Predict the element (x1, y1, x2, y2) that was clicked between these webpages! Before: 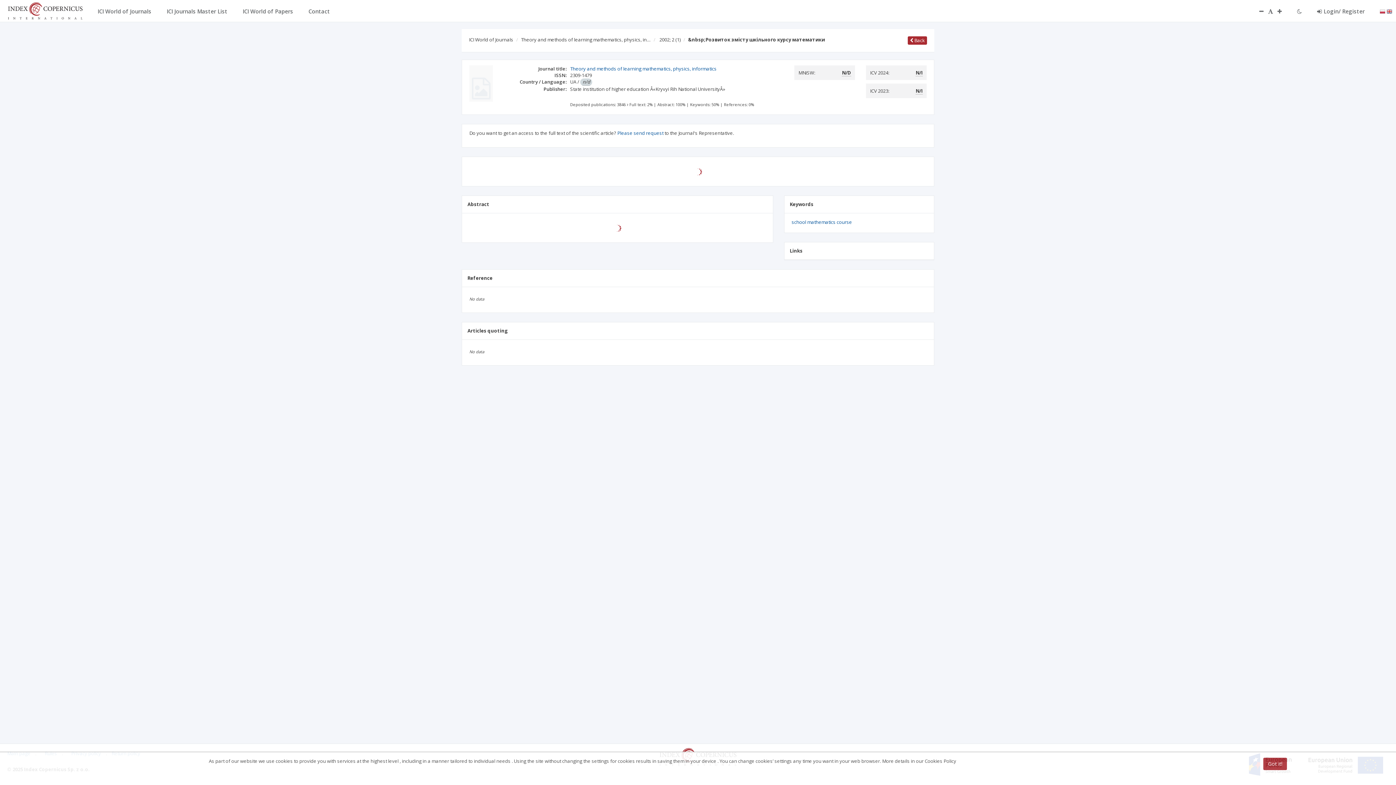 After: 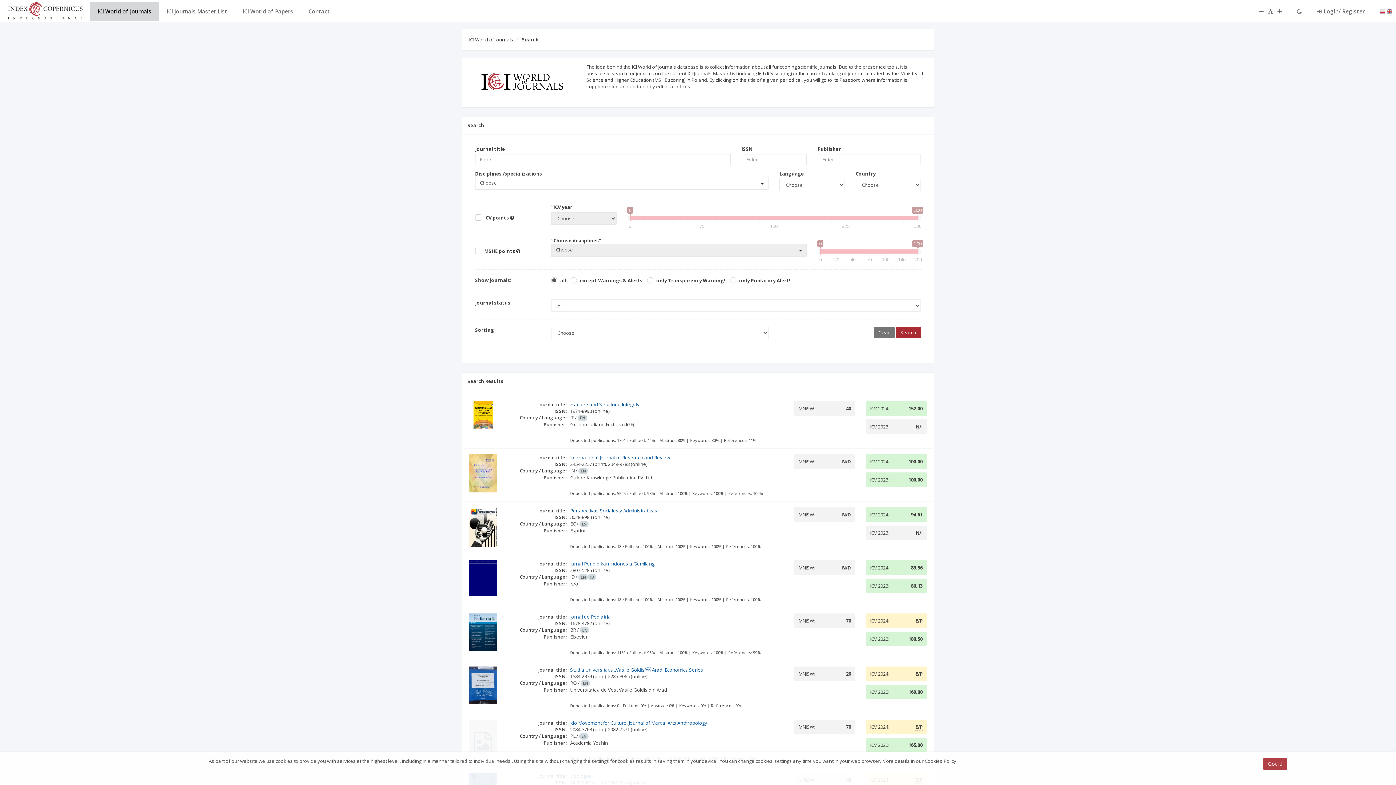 Action: label: ICI World of Journals bbox: (469, 36, 513, 42)